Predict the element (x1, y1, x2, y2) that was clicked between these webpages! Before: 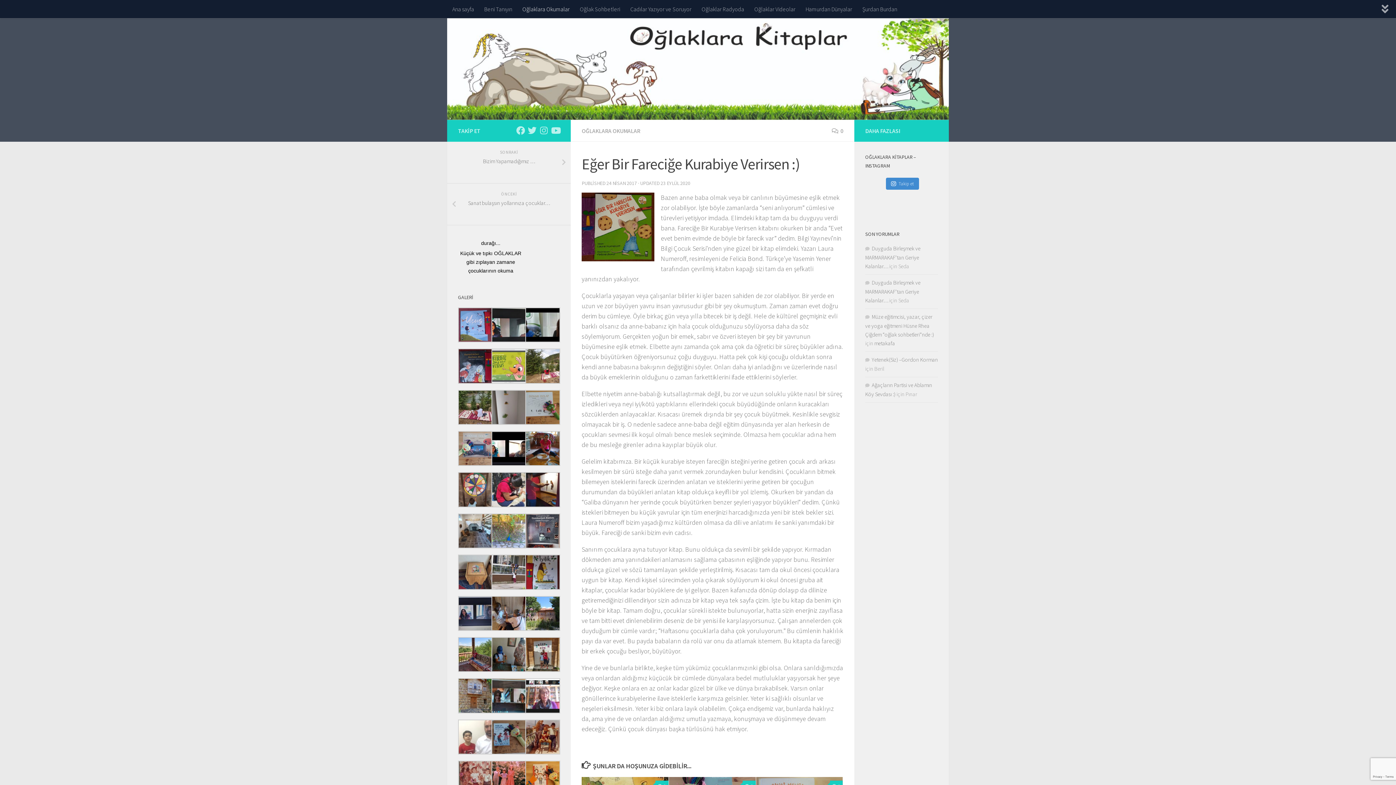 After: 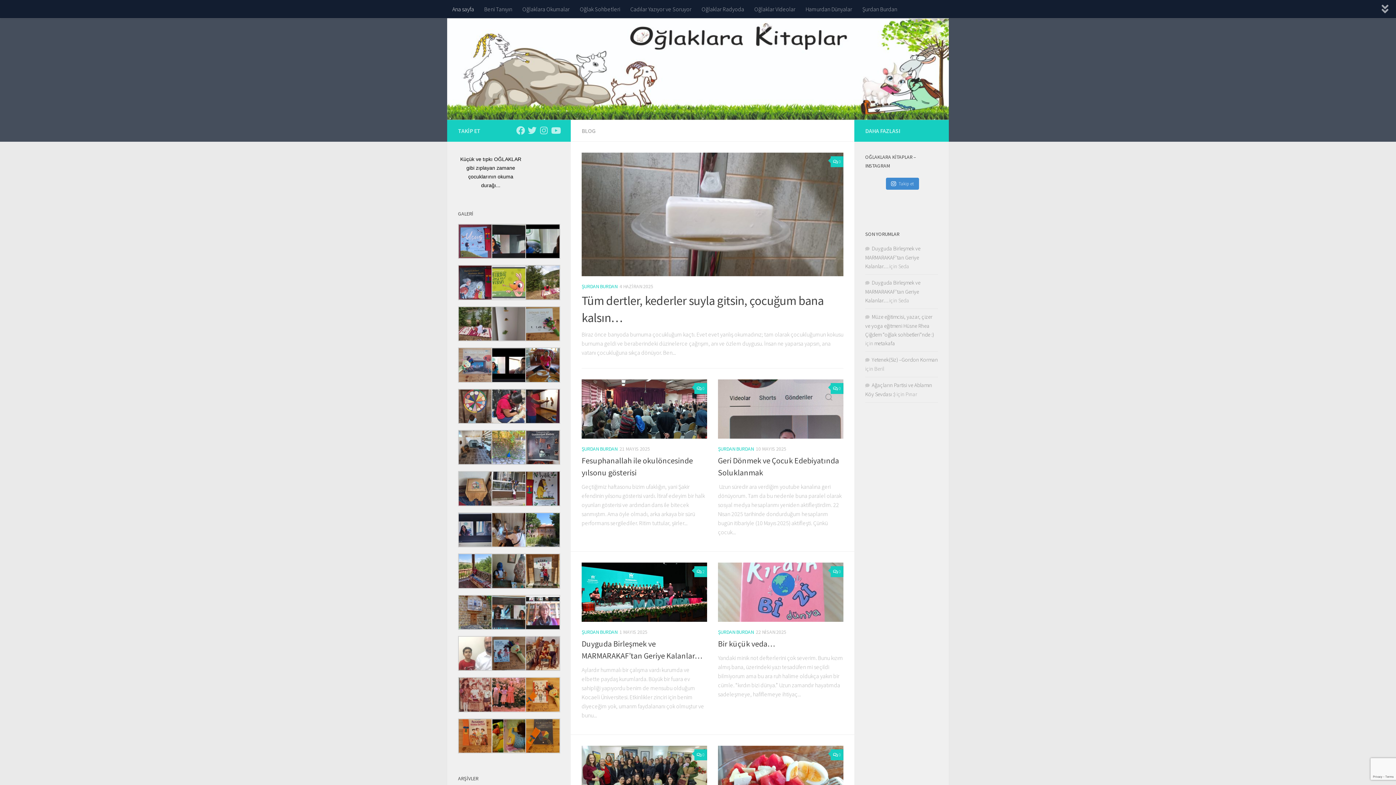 Action: bbox: (447, 18, 949, 120)